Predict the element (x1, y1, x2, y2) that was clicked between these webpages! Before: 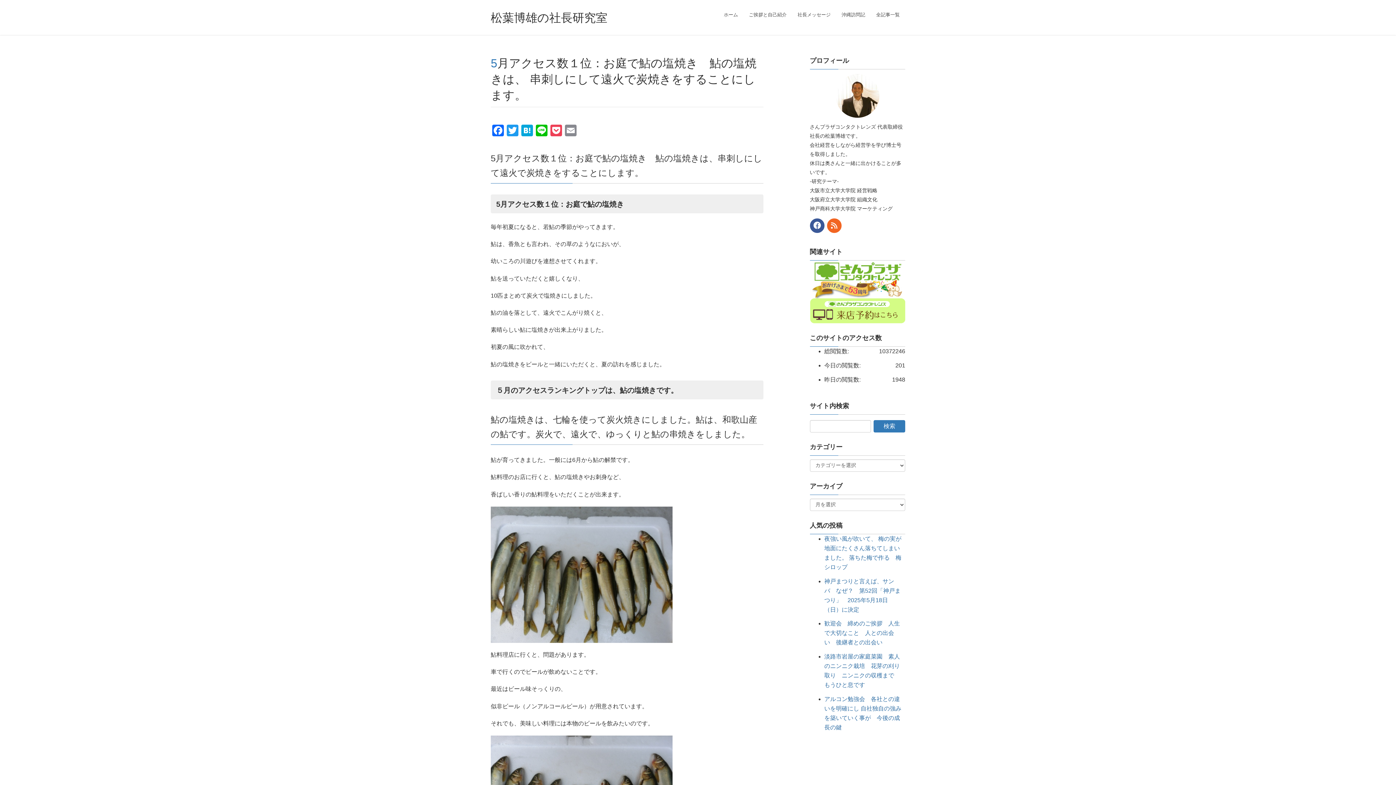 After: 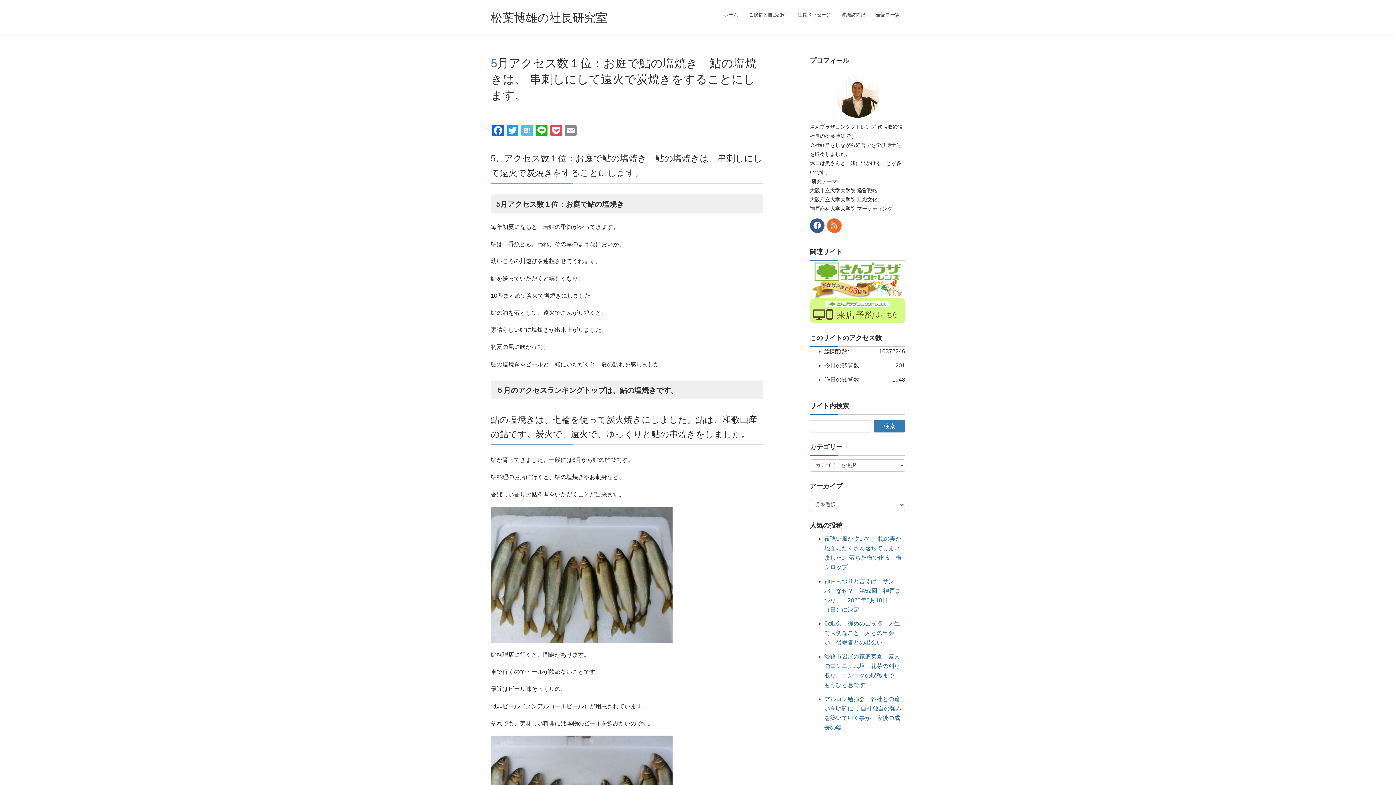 Action: bbox: (520, 124, 534, 138) label: Hatena